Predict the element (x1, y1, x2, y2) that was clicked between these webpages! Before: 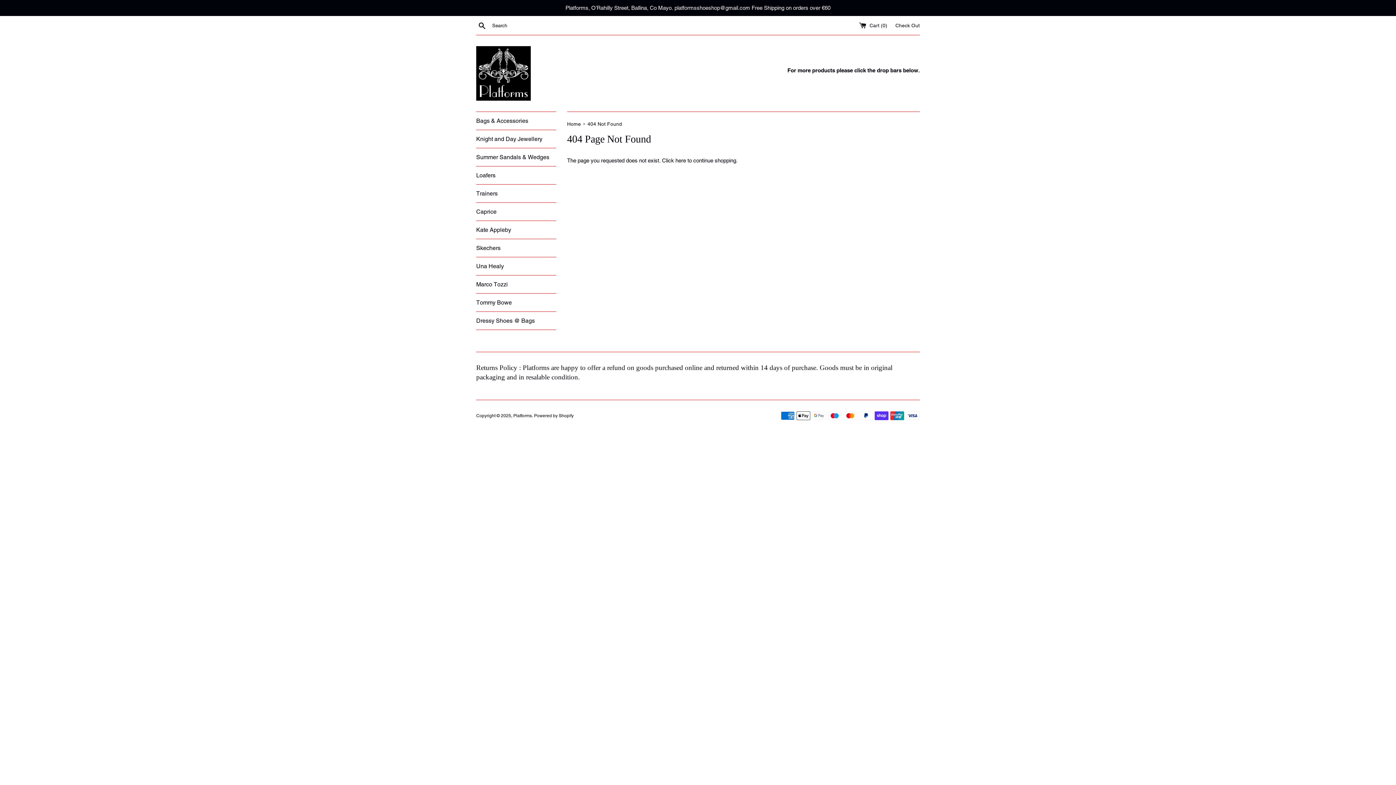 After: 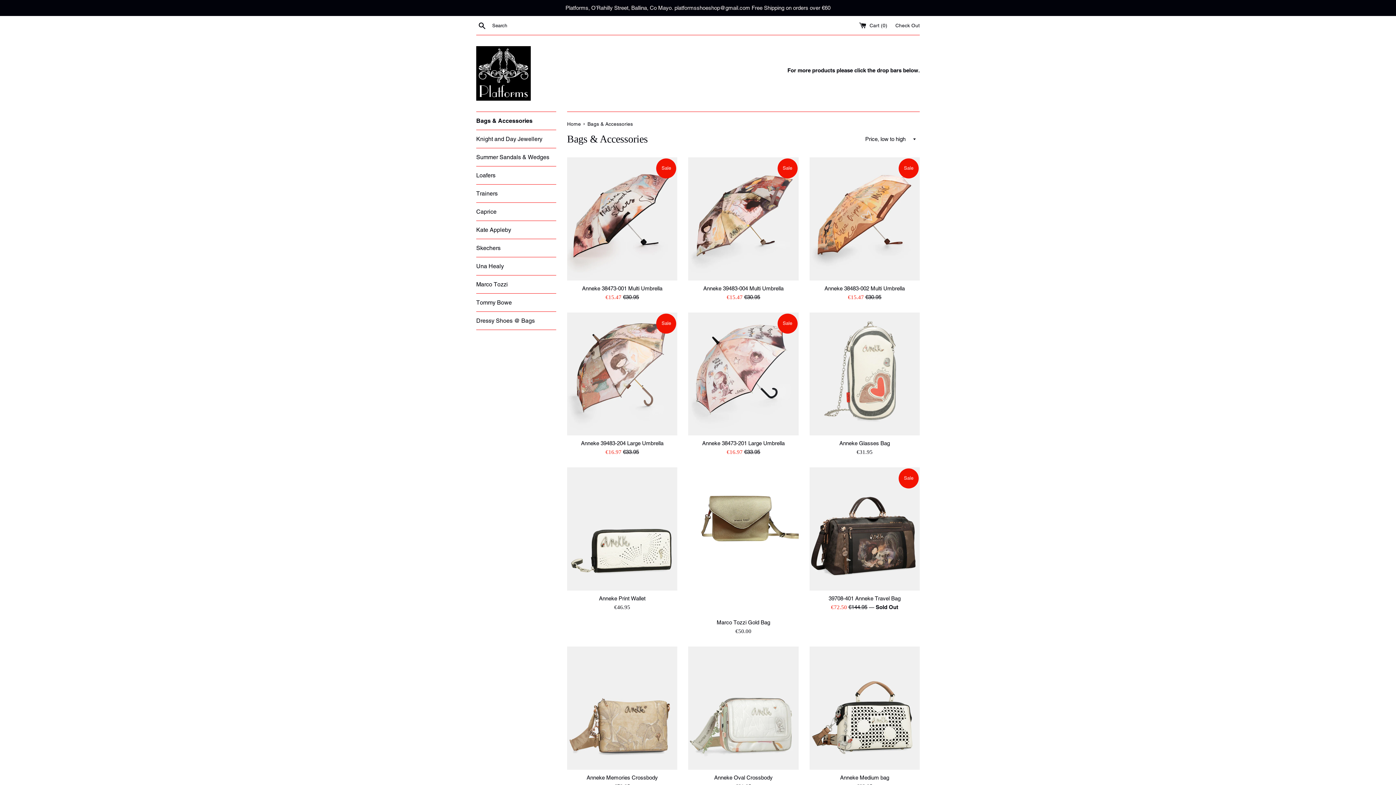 Action: label: Bags & Accessories bbox: (476, 112, 556, 129)